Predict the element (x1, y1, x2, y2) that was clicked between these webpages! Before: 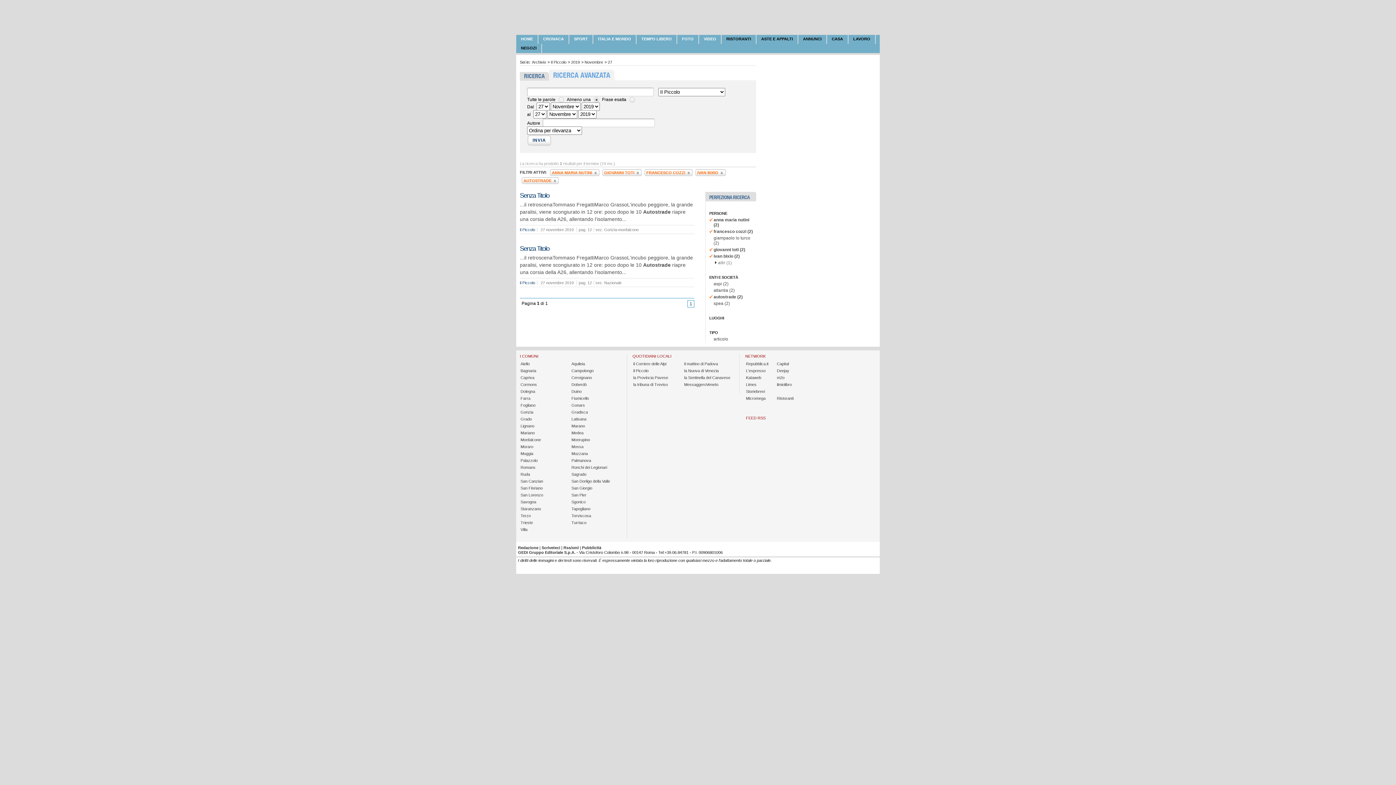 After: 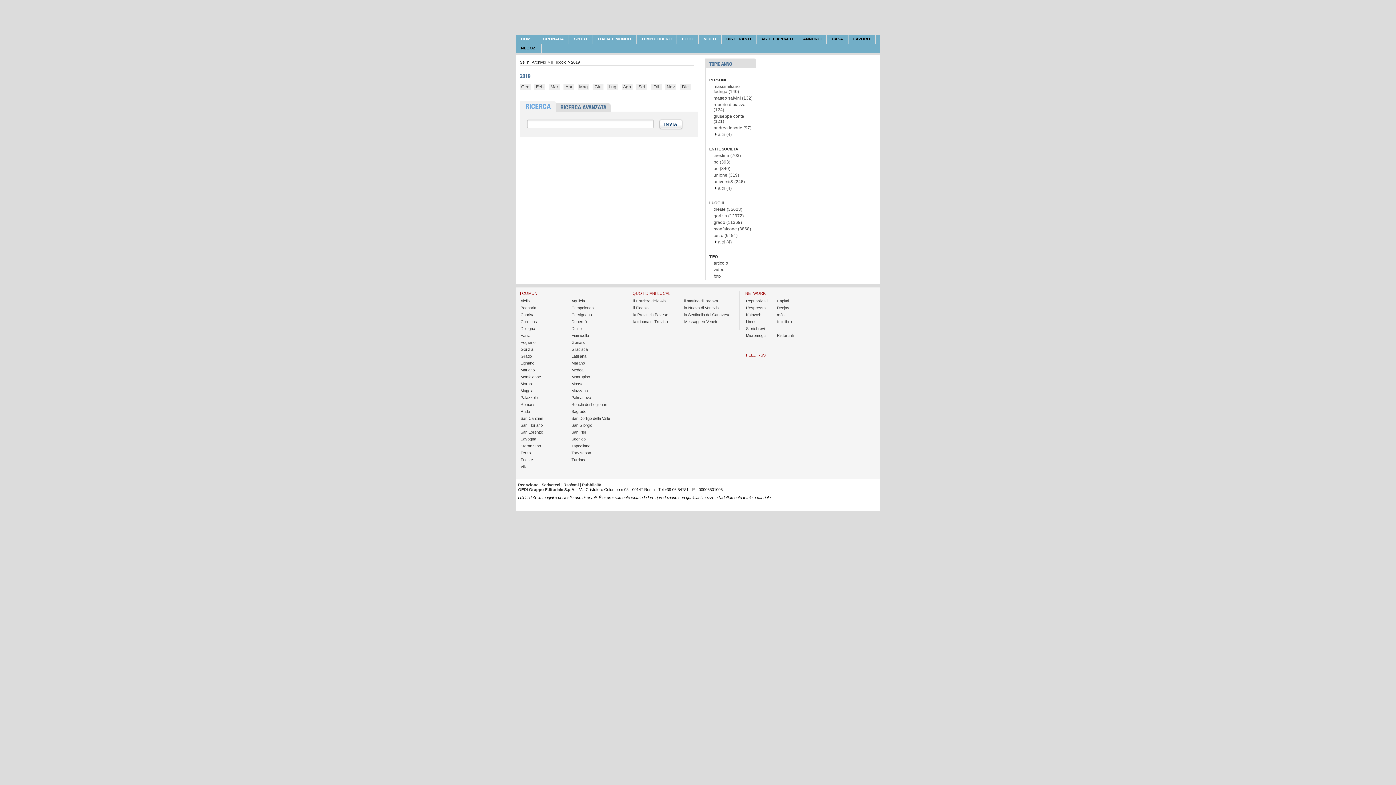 Action: label: 2019 bbox: (571, 60, 580, 64)